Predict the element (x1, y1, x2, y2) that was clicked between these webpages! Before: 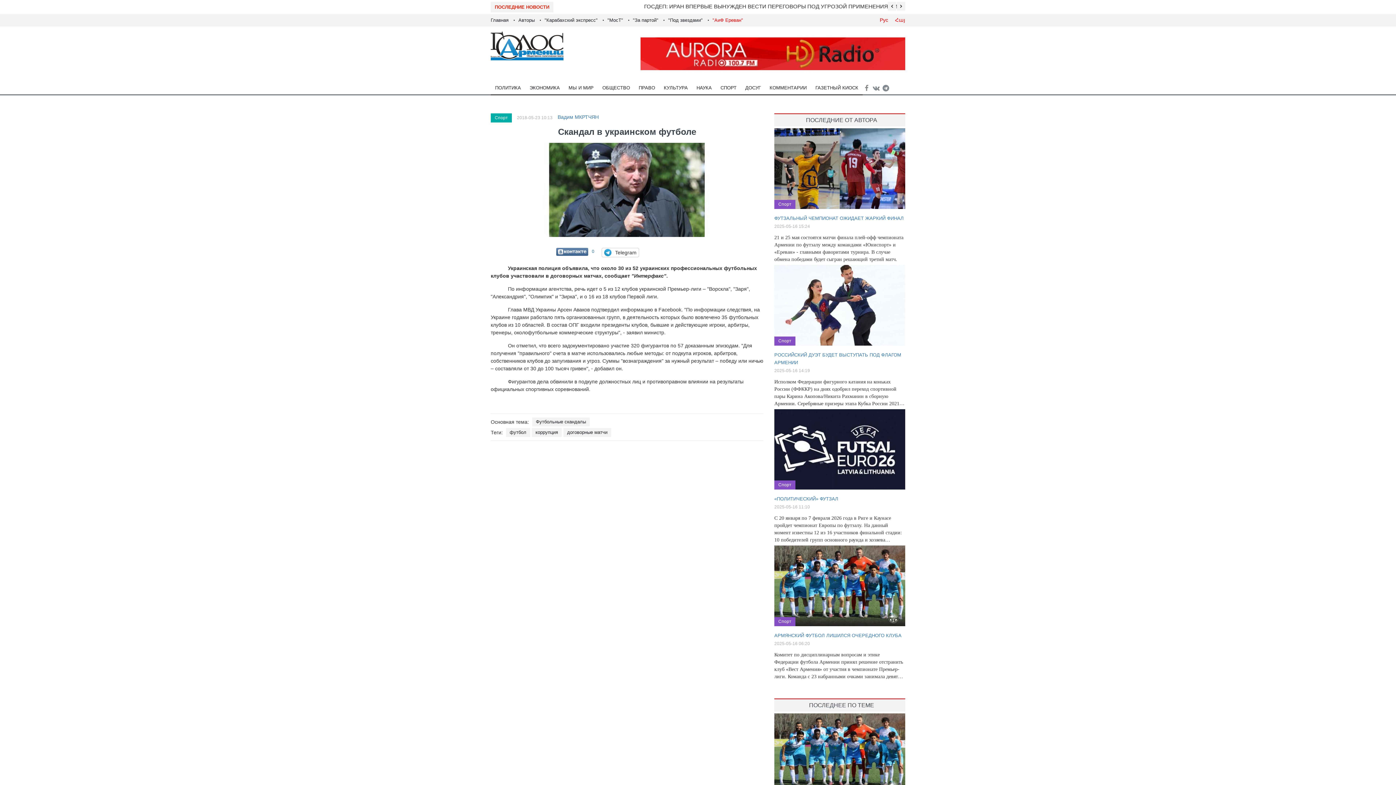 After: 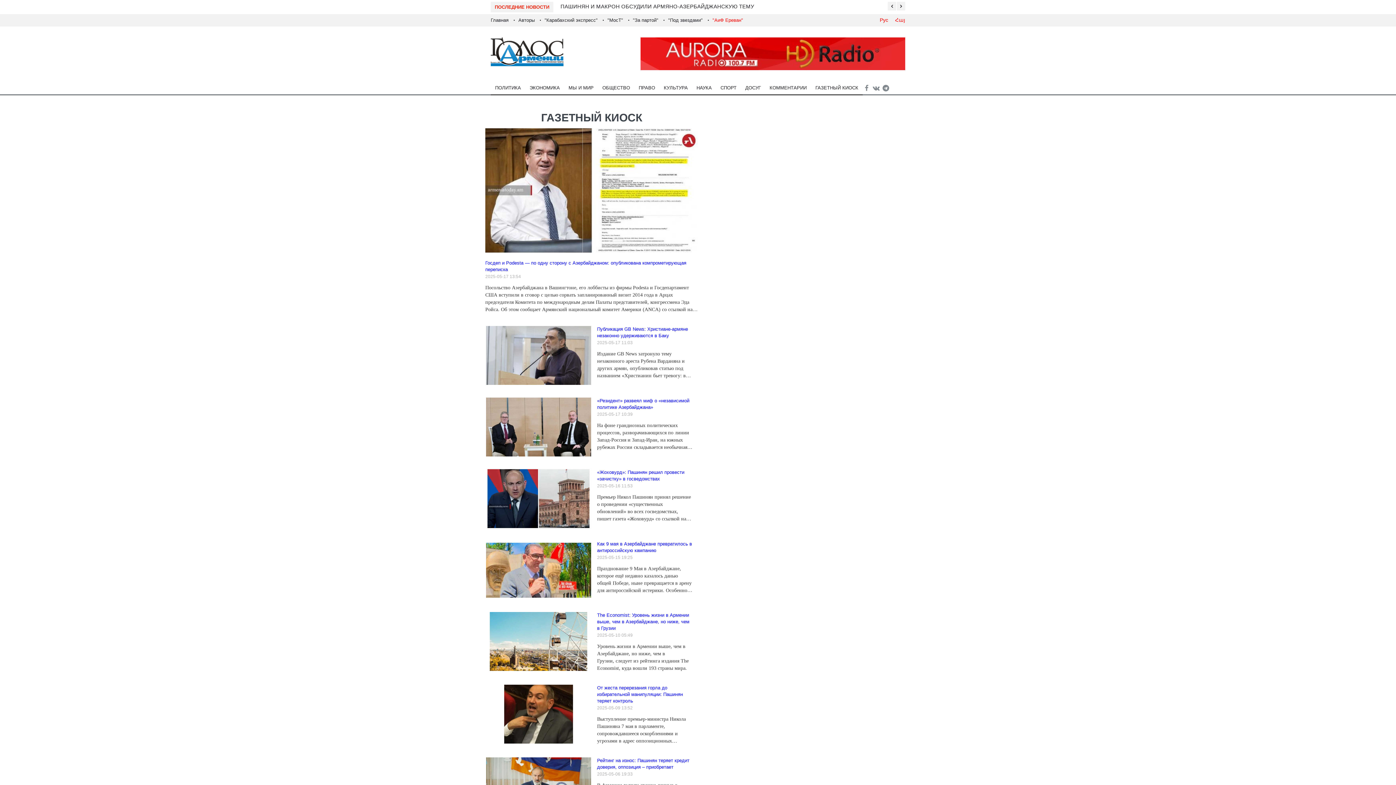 Action: bbox: (811, 81, 862, 95) label: ГАЗЕТНЫЙ КИОСК